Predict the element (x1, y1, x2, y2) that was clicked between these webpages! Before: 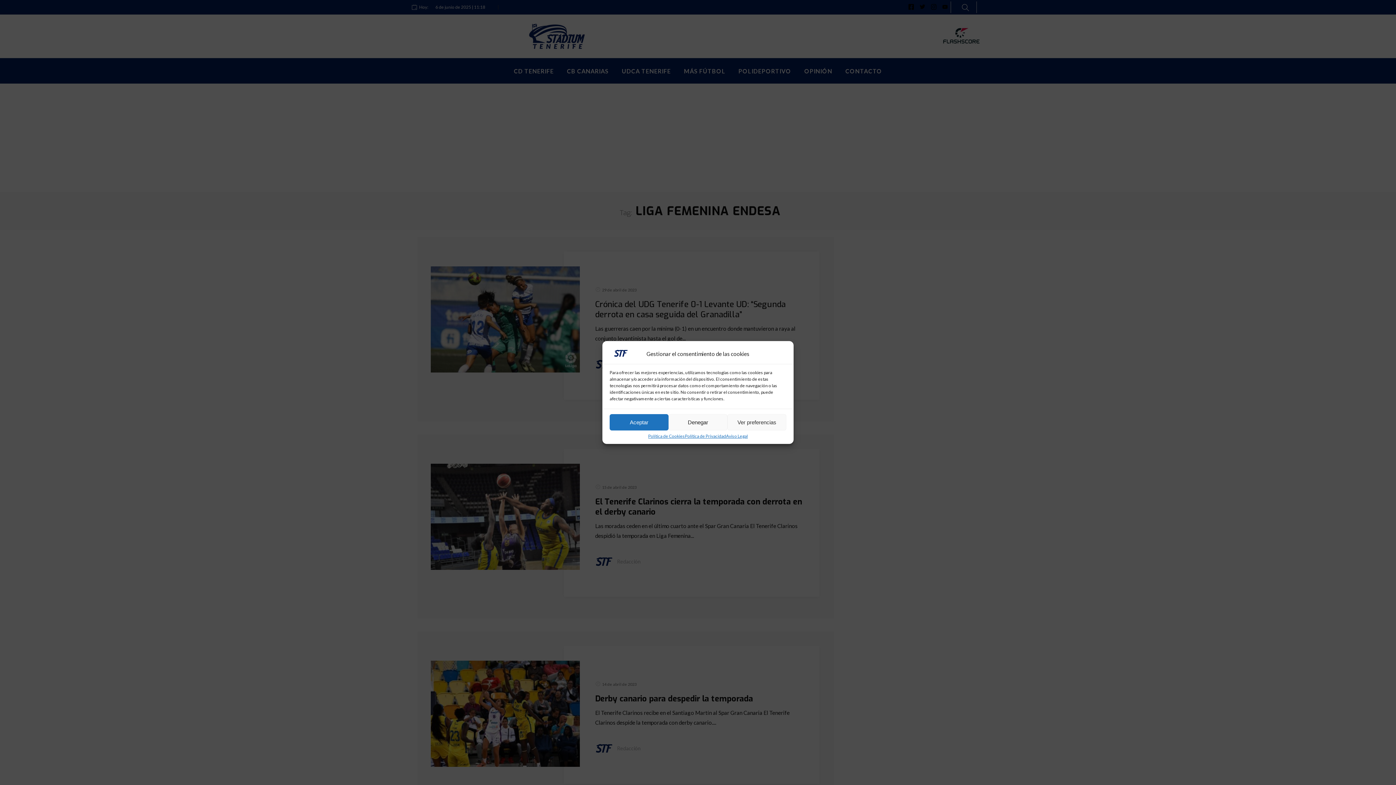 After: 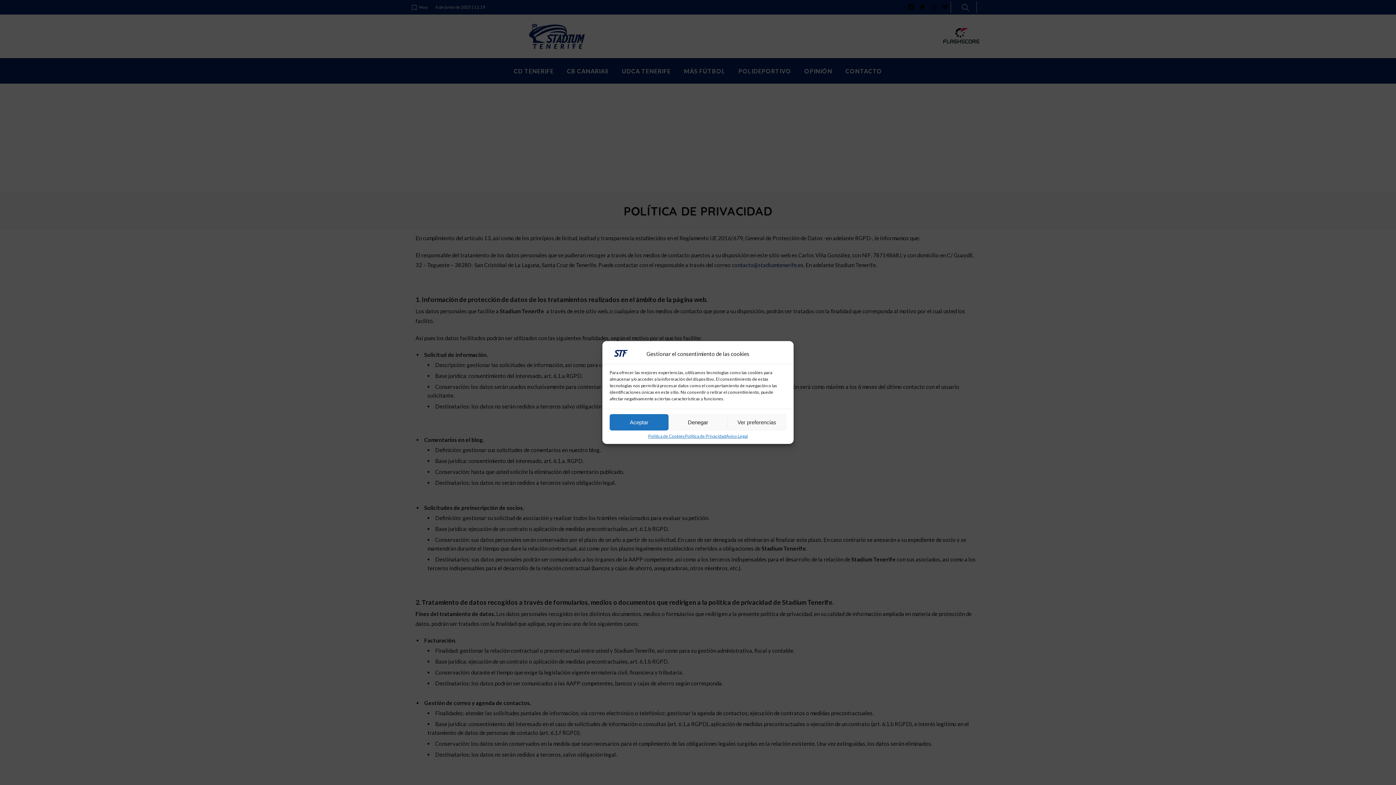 Action: bbox: (685, 434, 726, 438) label: Política de Privacidad